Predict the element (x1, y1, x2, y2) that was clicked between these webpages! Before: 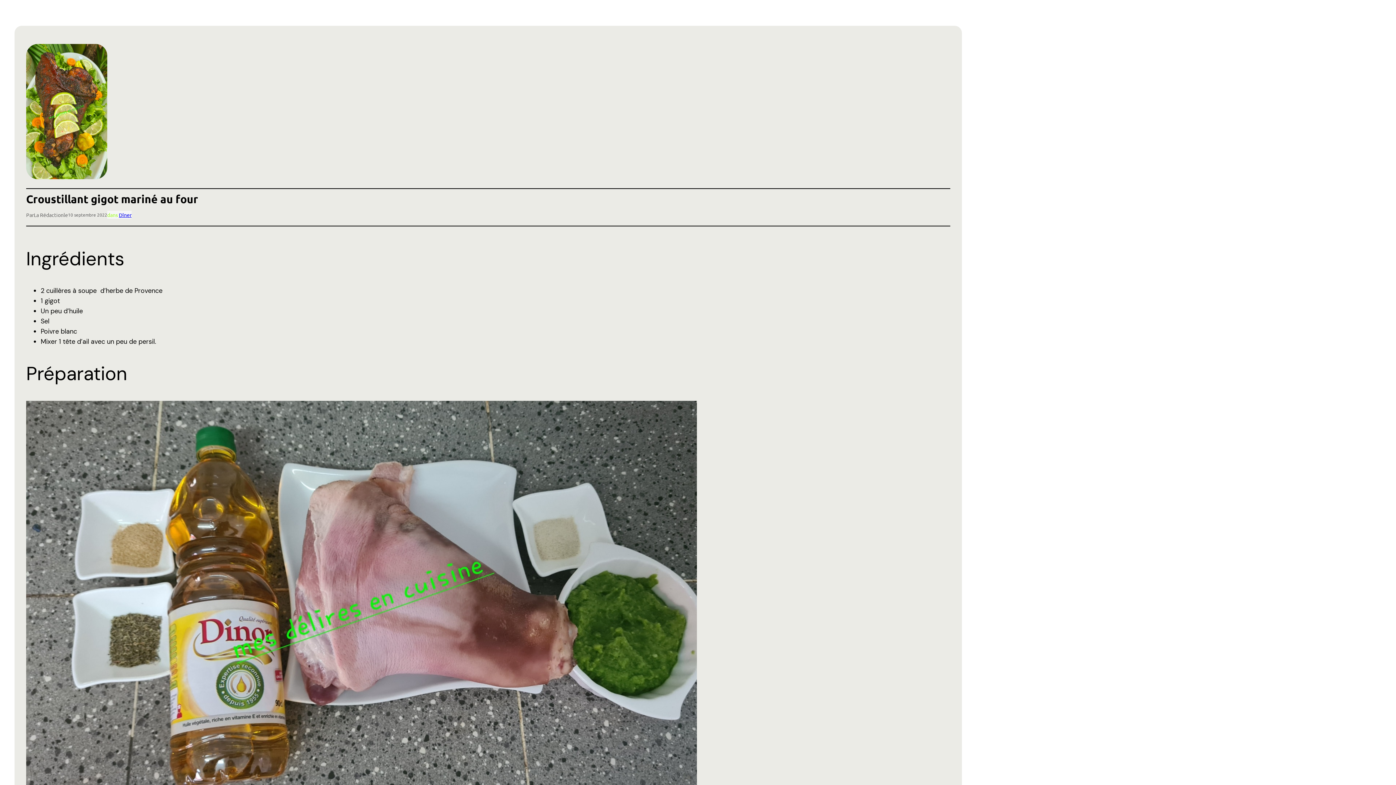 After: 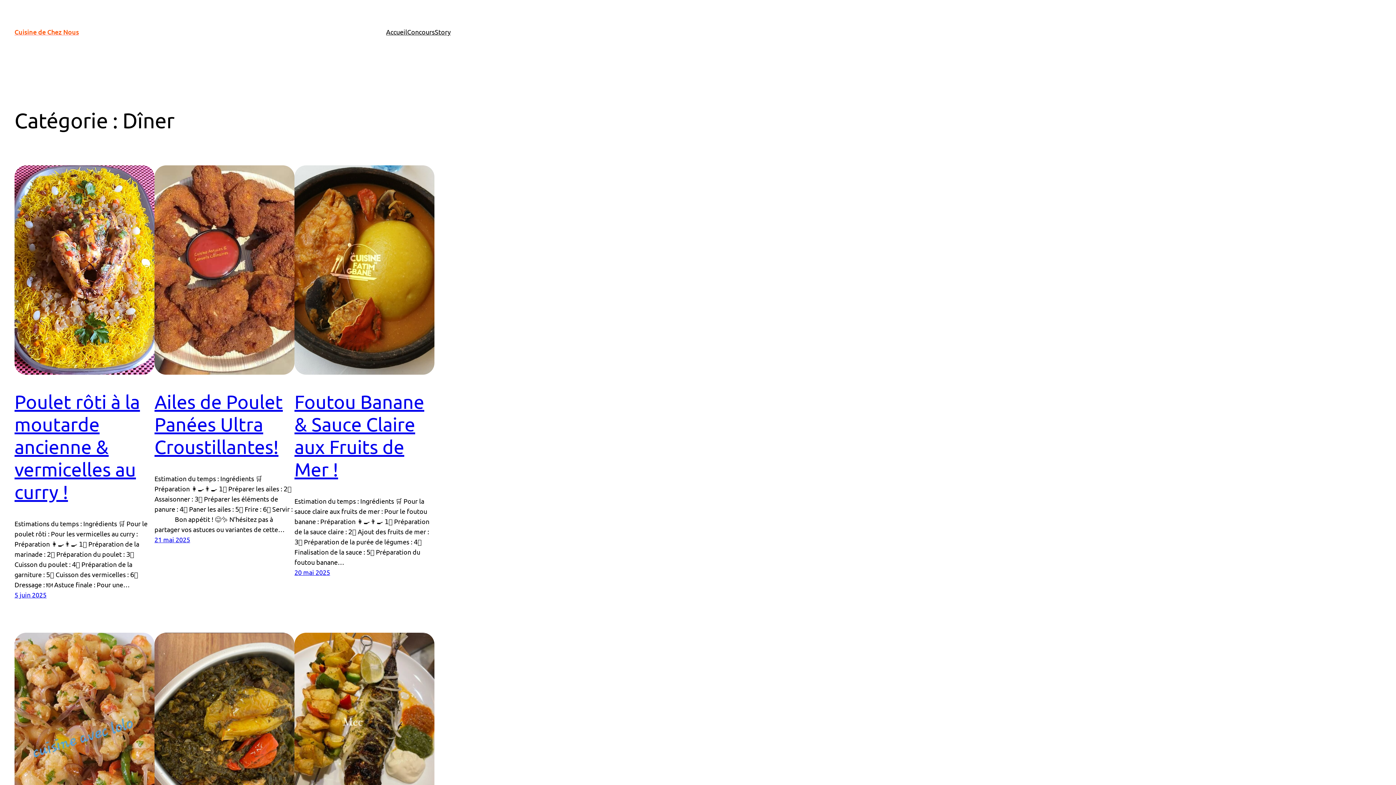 Action: label: Dîner bbox: (118, 211, 131, 218)